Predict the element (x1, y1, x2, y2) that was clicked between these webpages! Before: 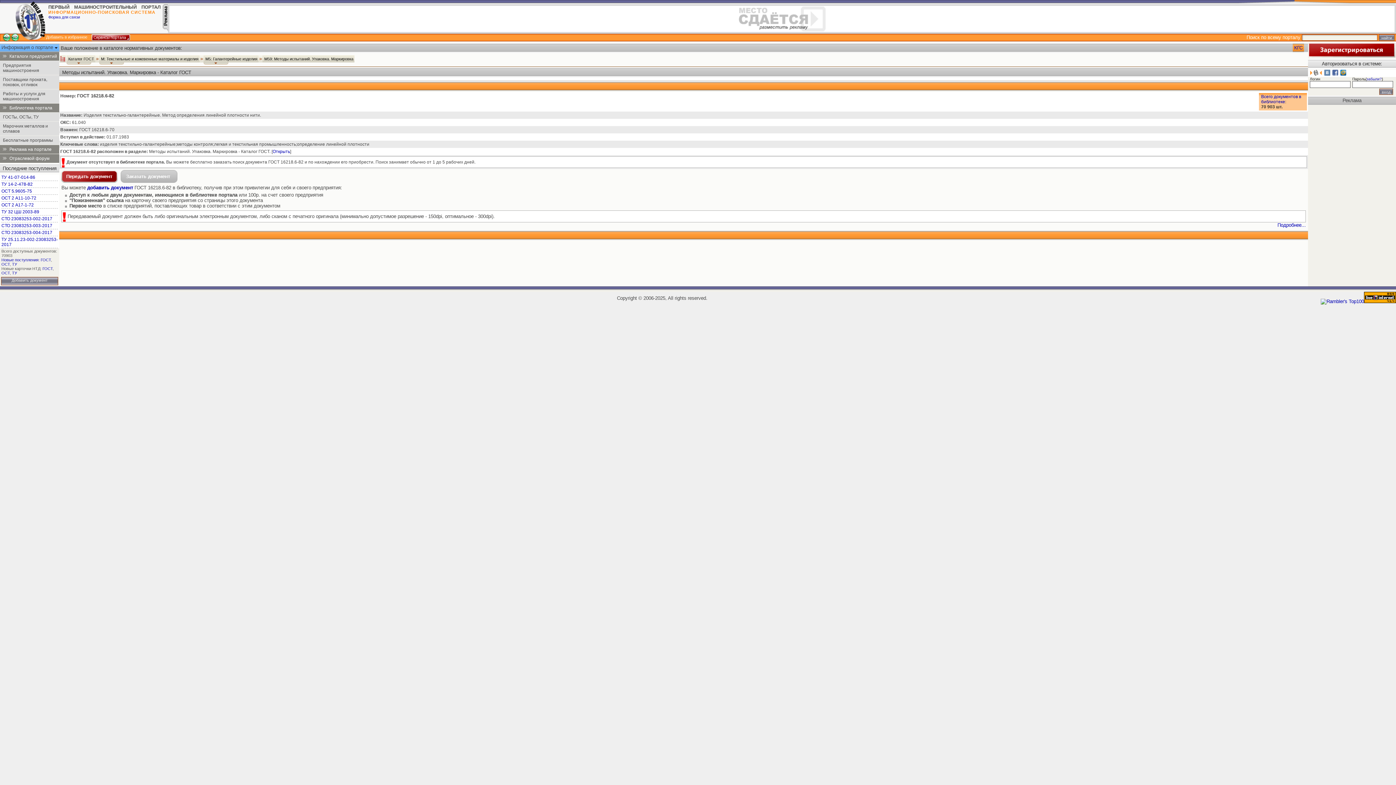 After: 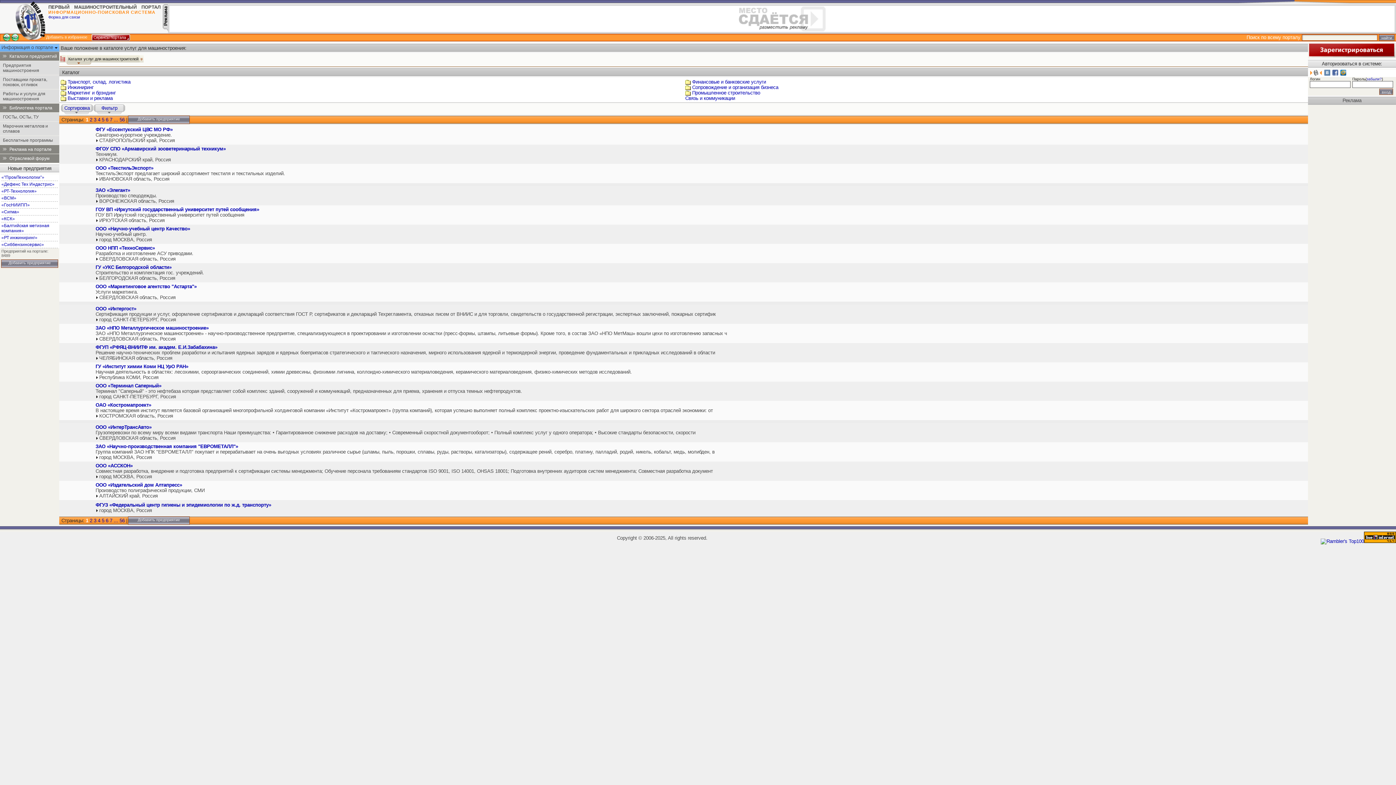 Action: label: Работы и услуги для машиностроения bbox: (0, 89, 59, 103)